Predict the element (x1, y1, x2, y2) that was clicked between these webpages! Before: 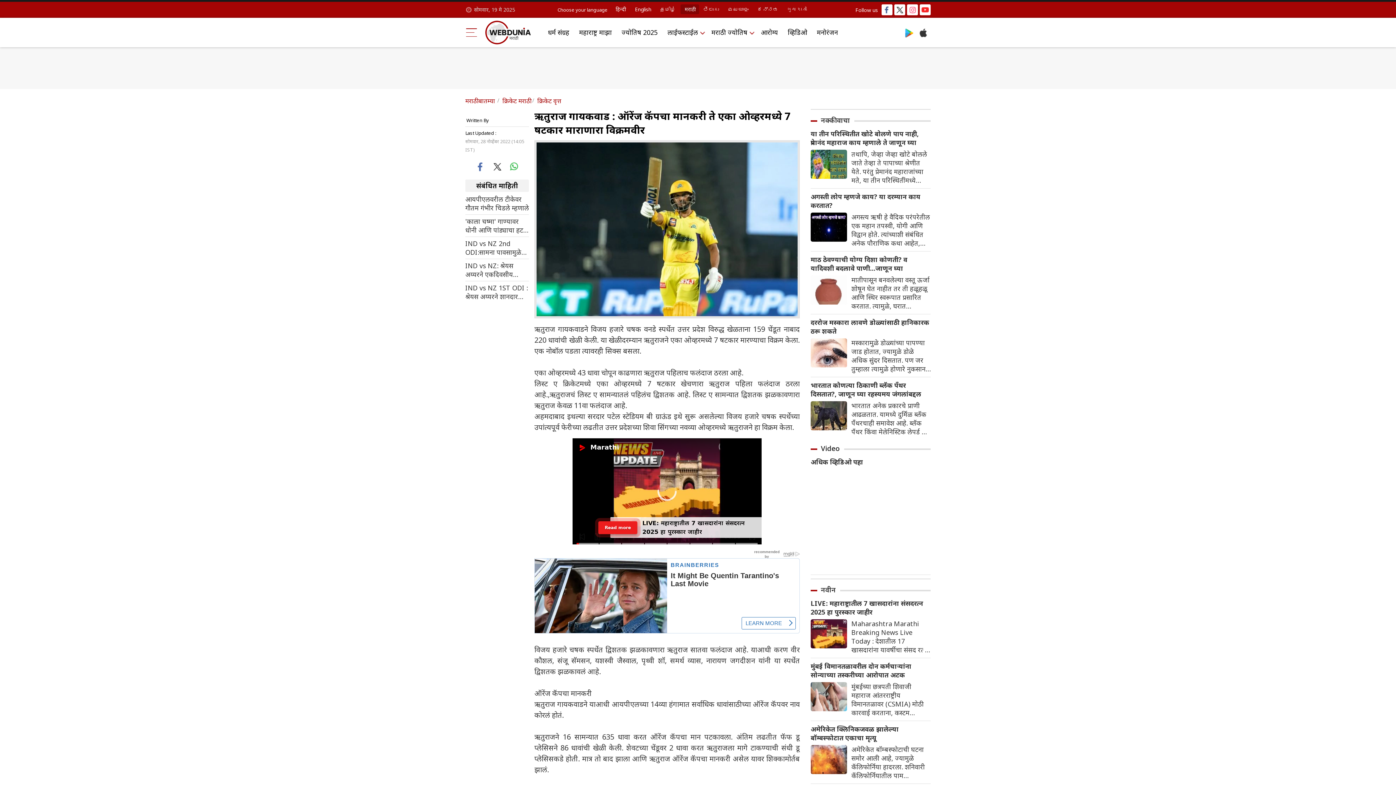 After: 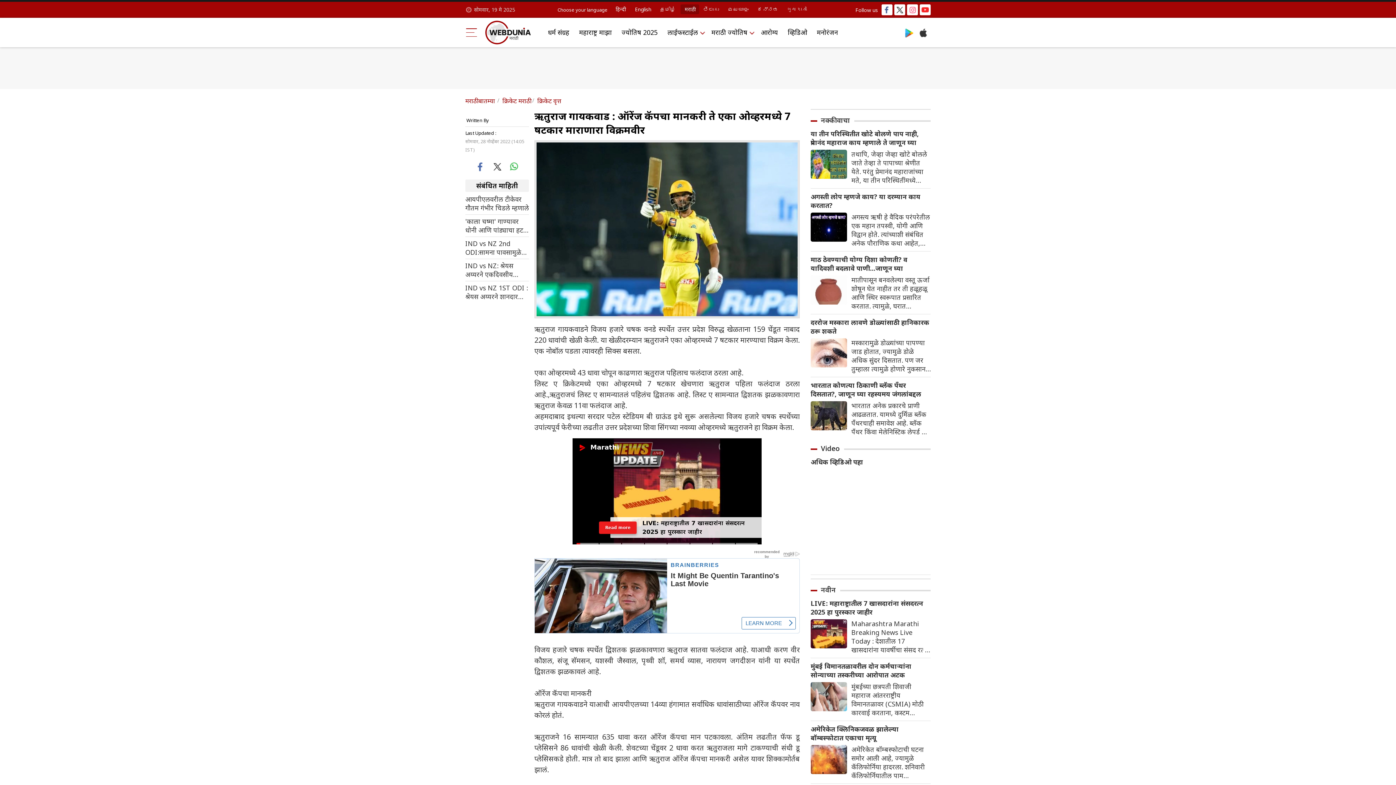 Action: bbox: (894, 4, 905, 15)